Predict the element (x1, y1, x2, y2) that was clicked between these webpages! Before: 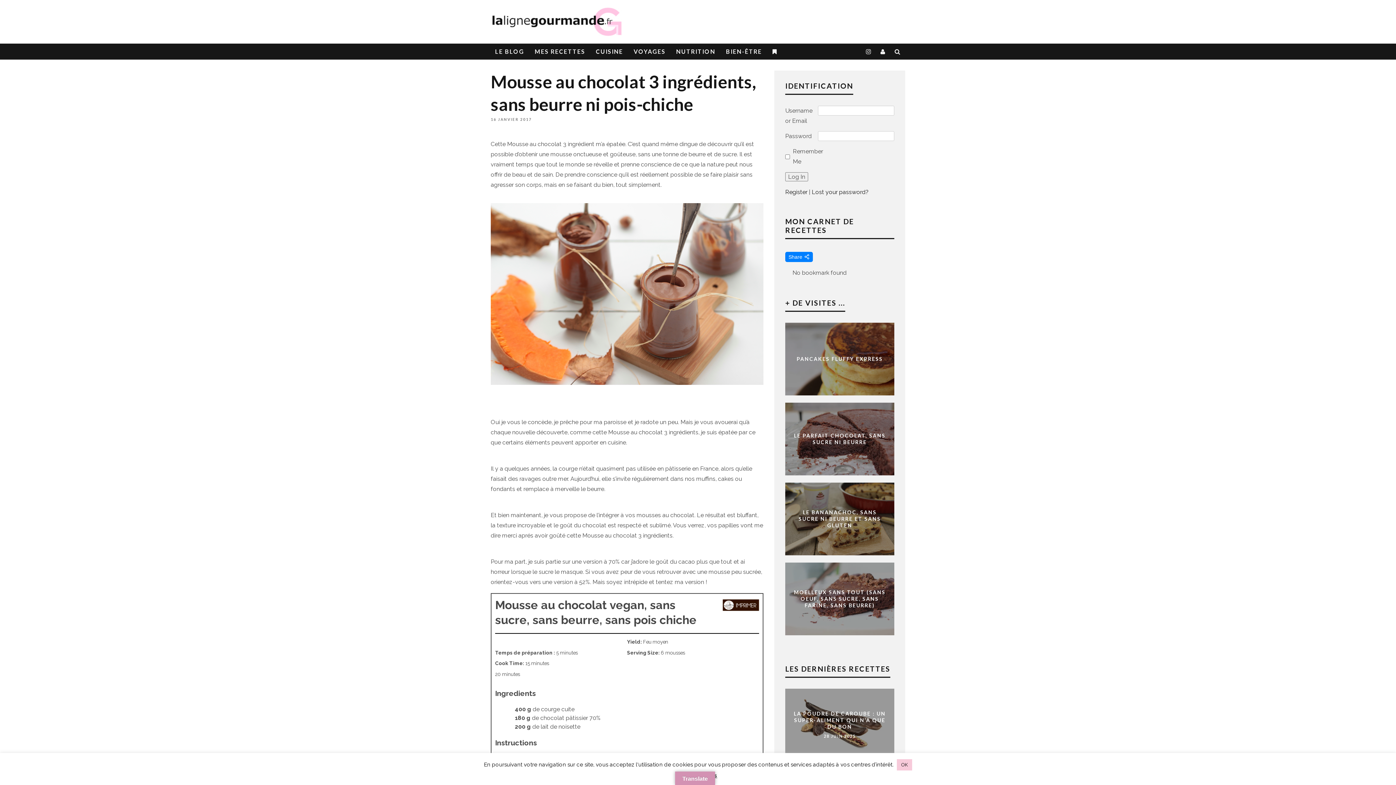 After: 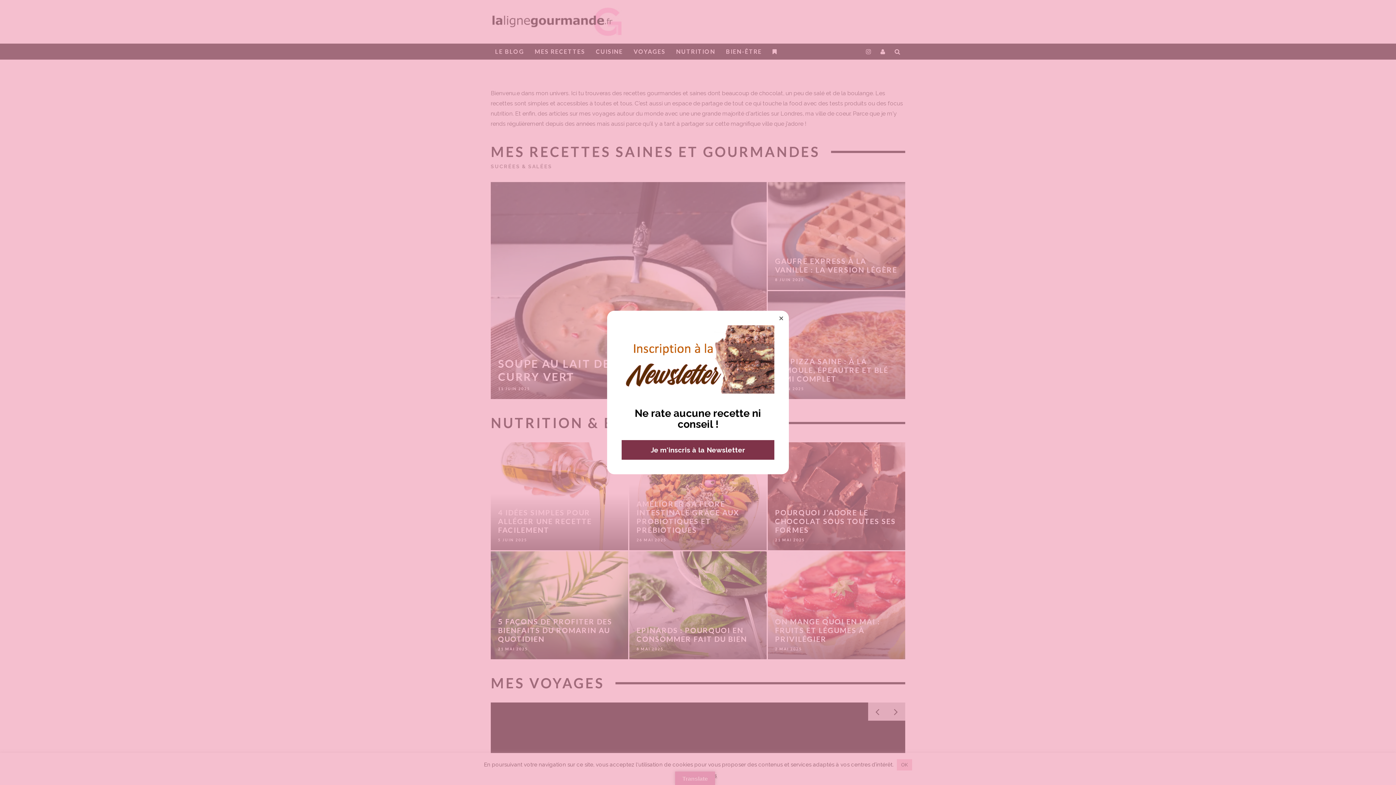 Action: bbox: (490, 7, 623, 36)